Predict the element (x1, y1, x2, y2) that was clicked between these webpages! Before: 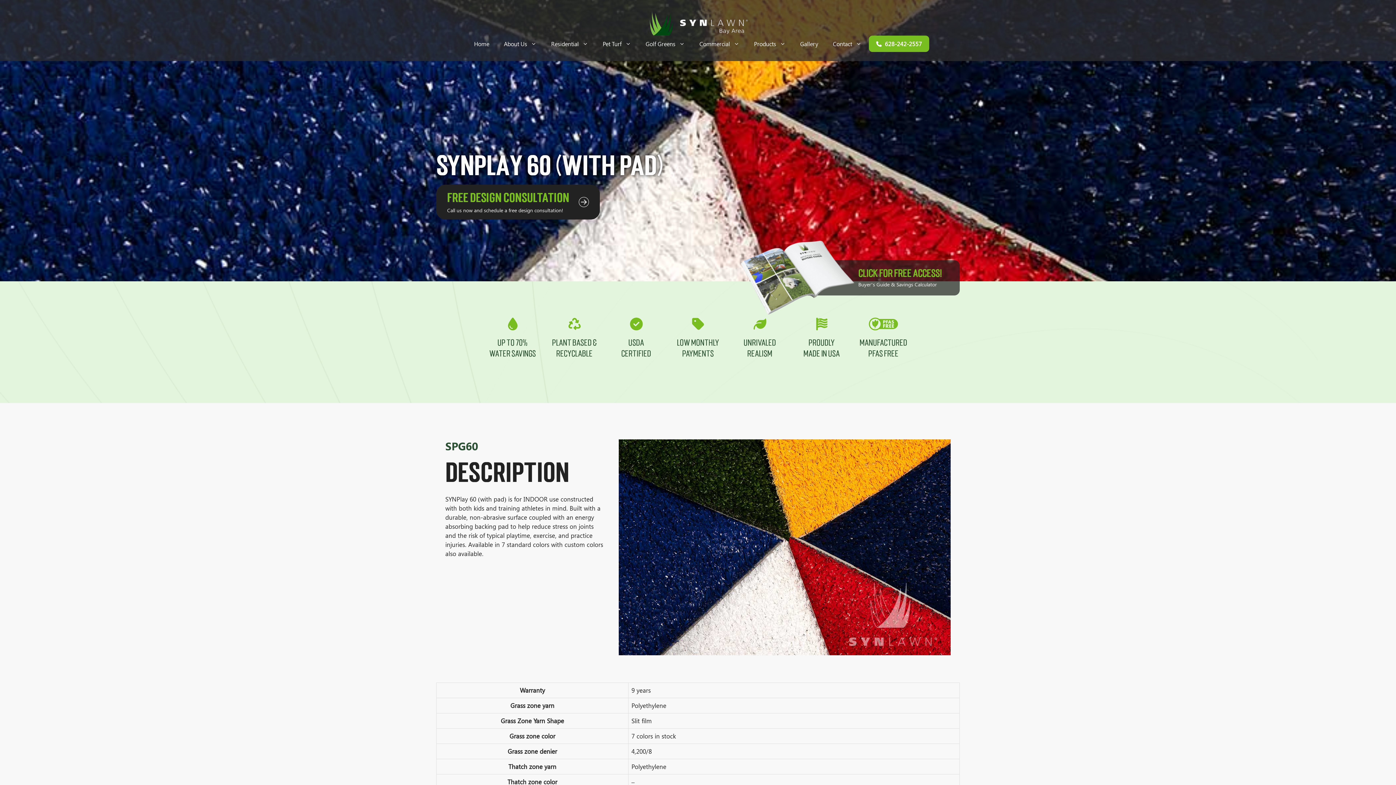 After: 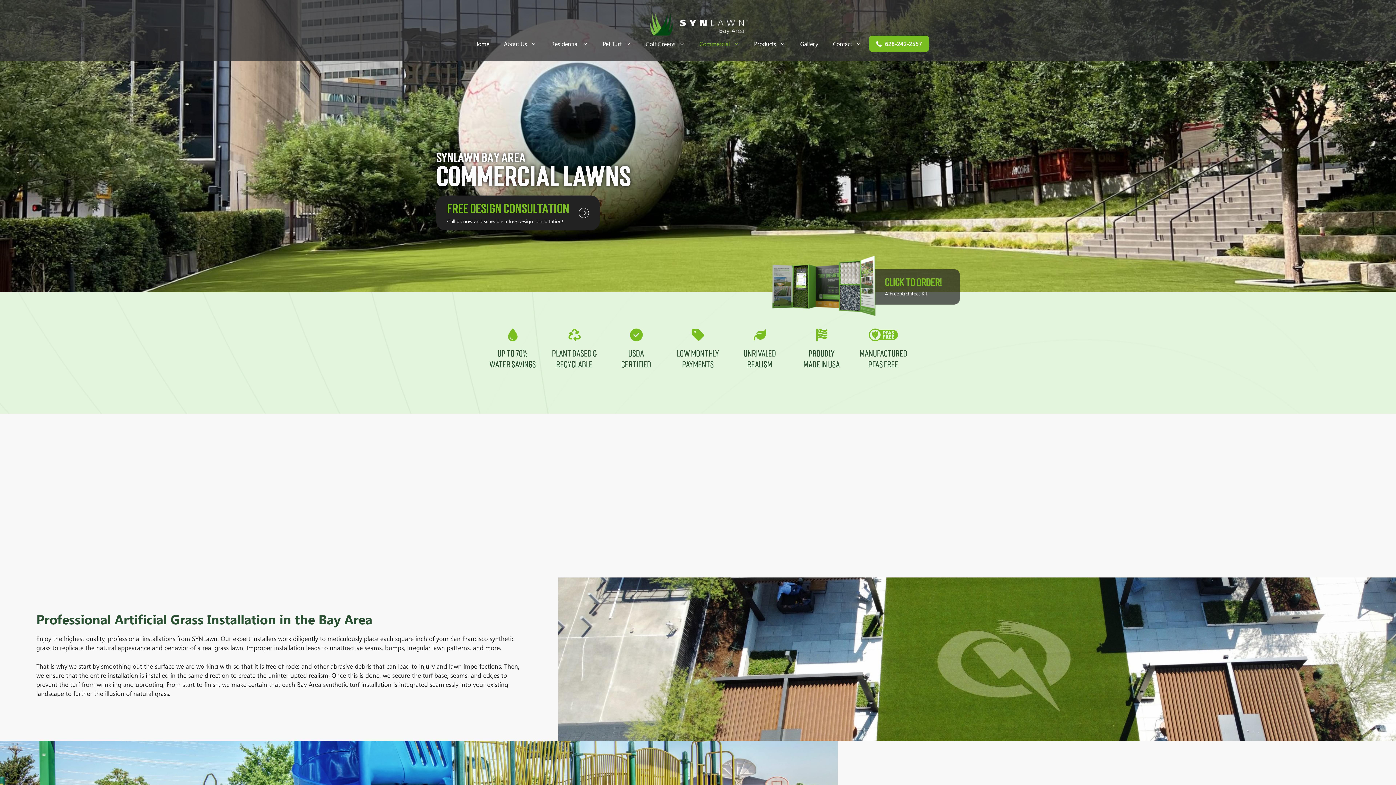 Action: label: Commercial bbox: (692, 35, 746, 52)